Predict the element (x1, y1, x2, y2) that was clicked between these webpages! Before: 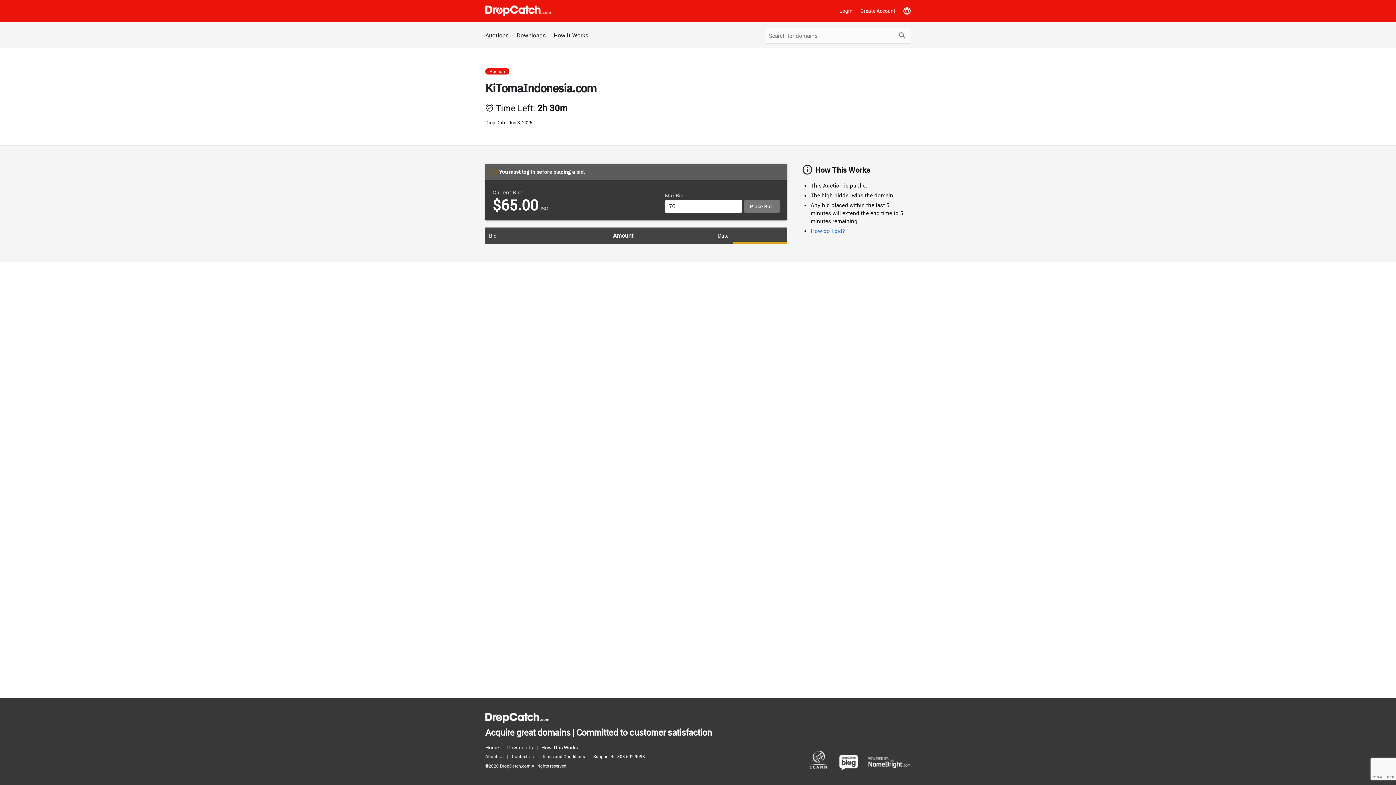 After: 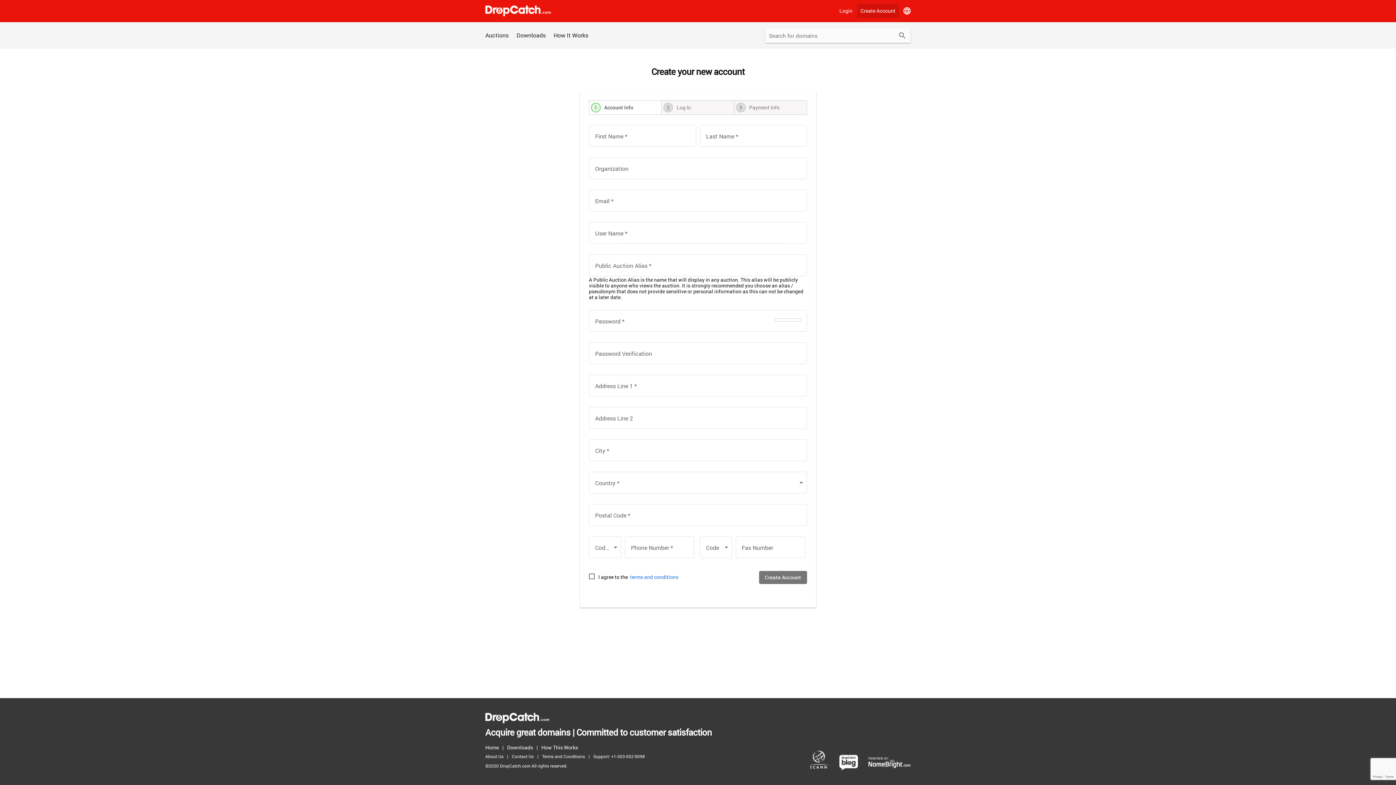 Action: label: Create Account bbox: (857, 3, 899, 18)